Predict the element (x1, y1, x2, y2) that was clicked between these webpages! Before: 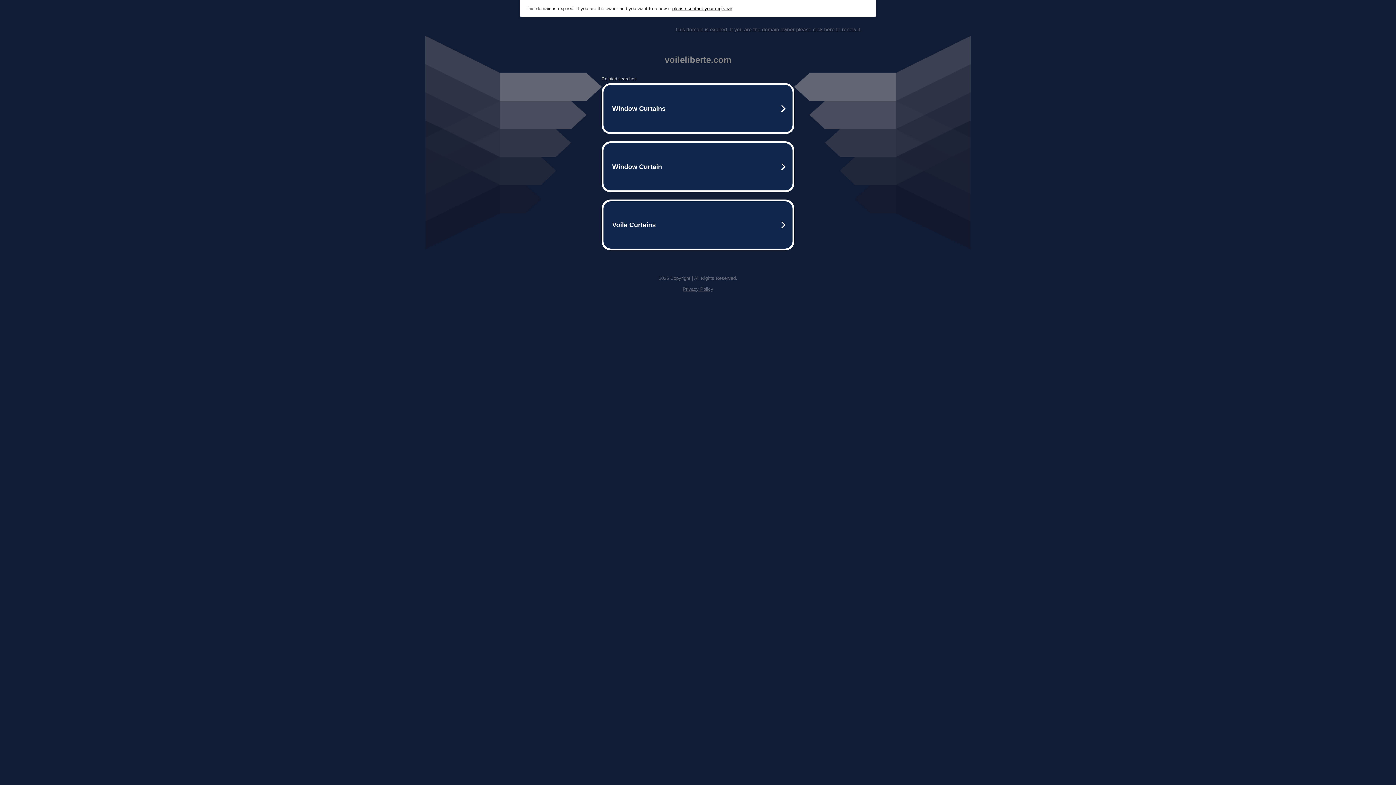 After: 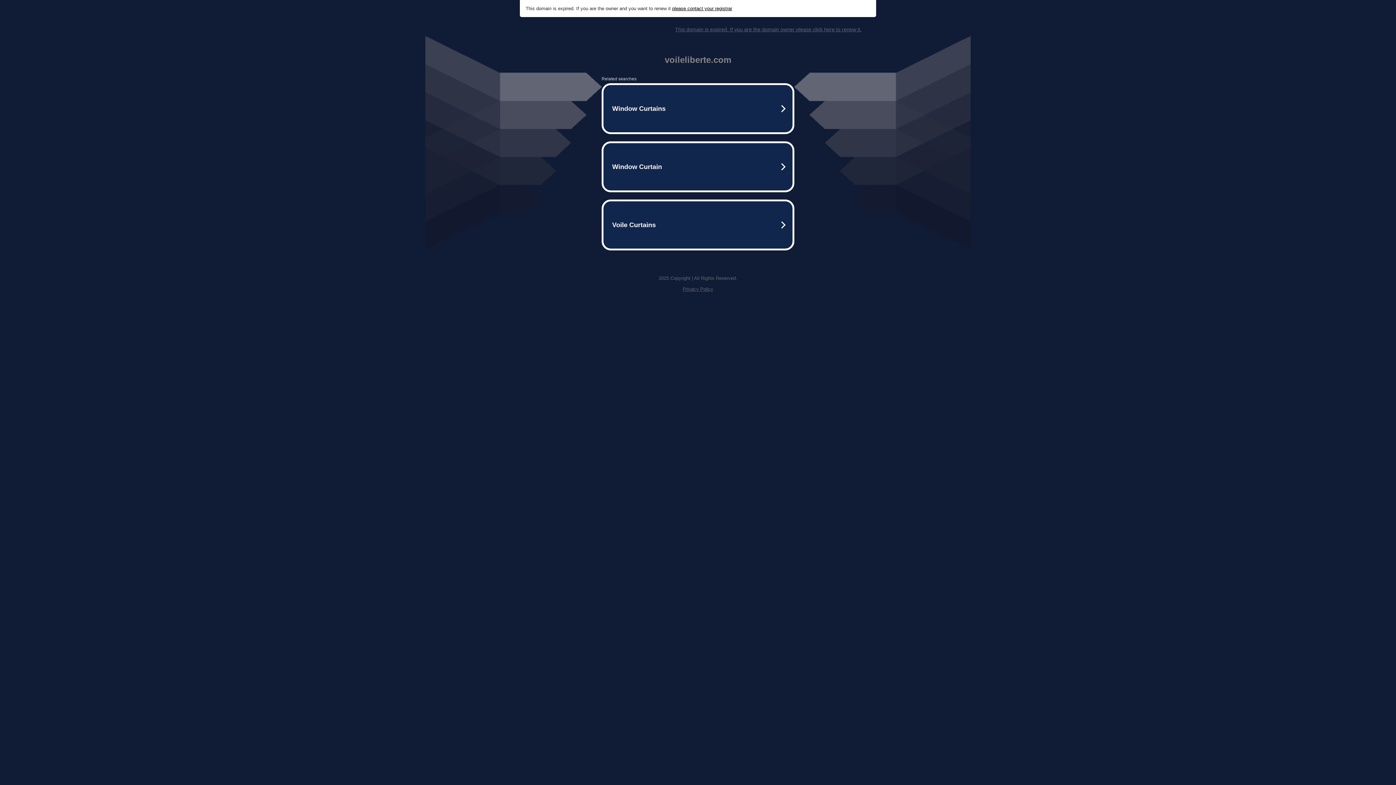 Action: bbox: (672, 5, 732, 11) label: please contact your registrar